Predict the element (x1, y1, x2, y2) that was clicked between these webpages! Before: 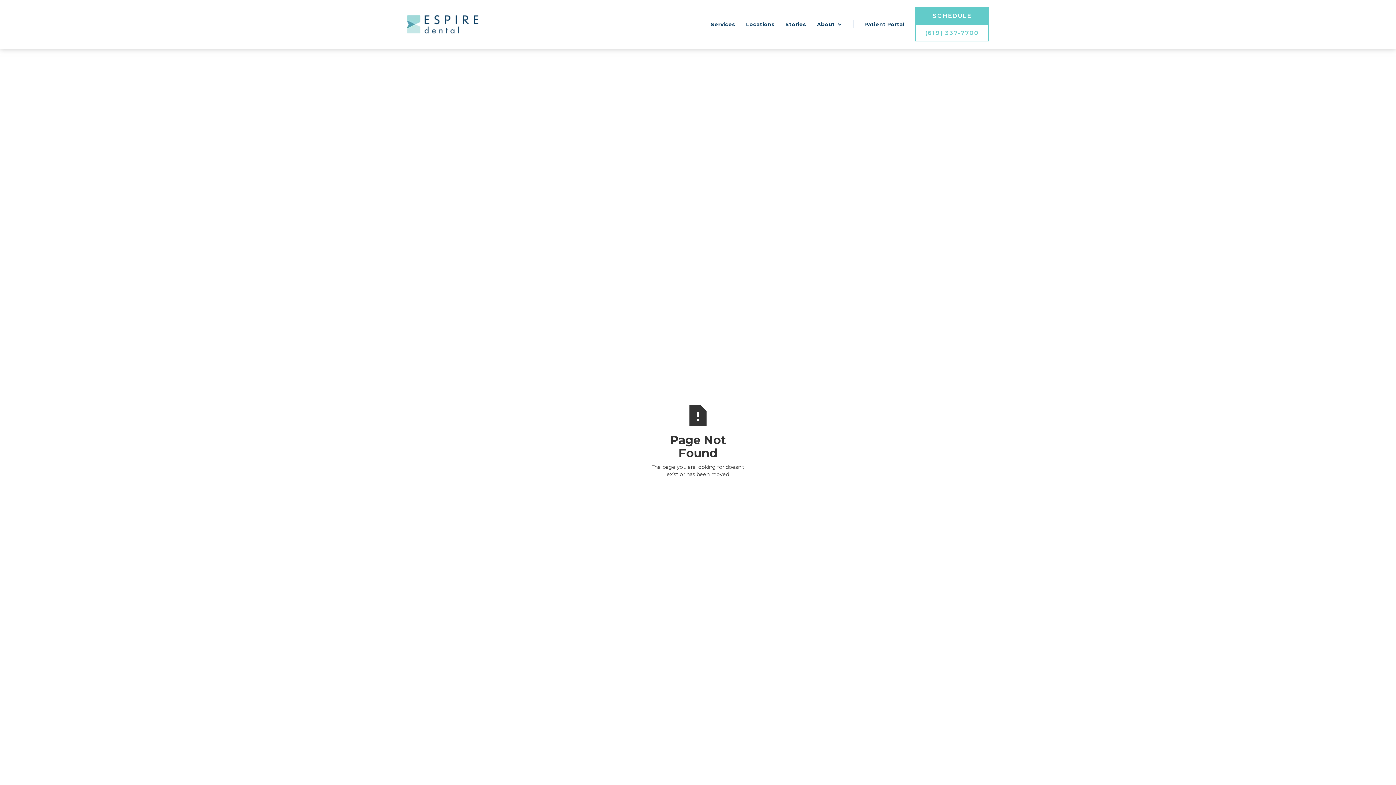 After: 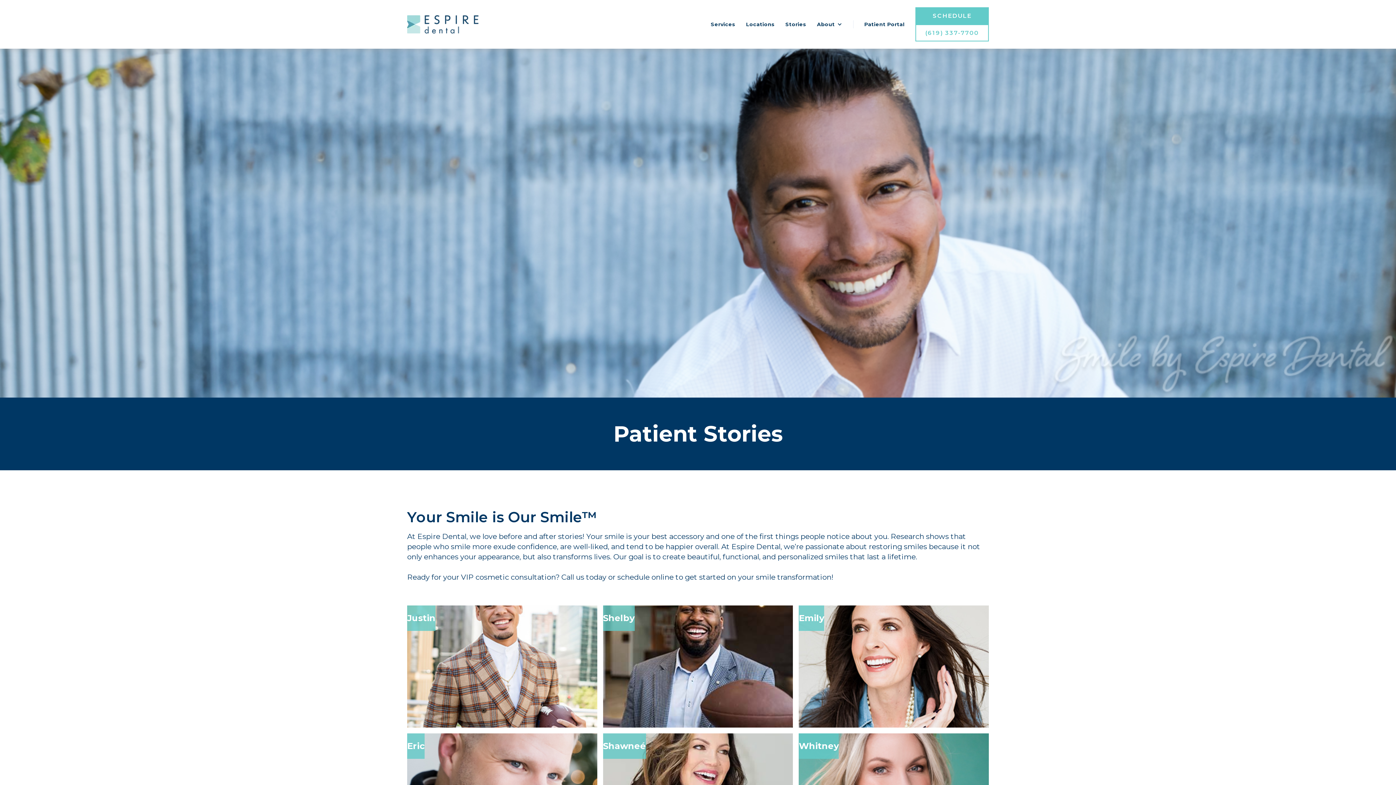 Action: label: Stories bbox: (782, 19, 809, 29)